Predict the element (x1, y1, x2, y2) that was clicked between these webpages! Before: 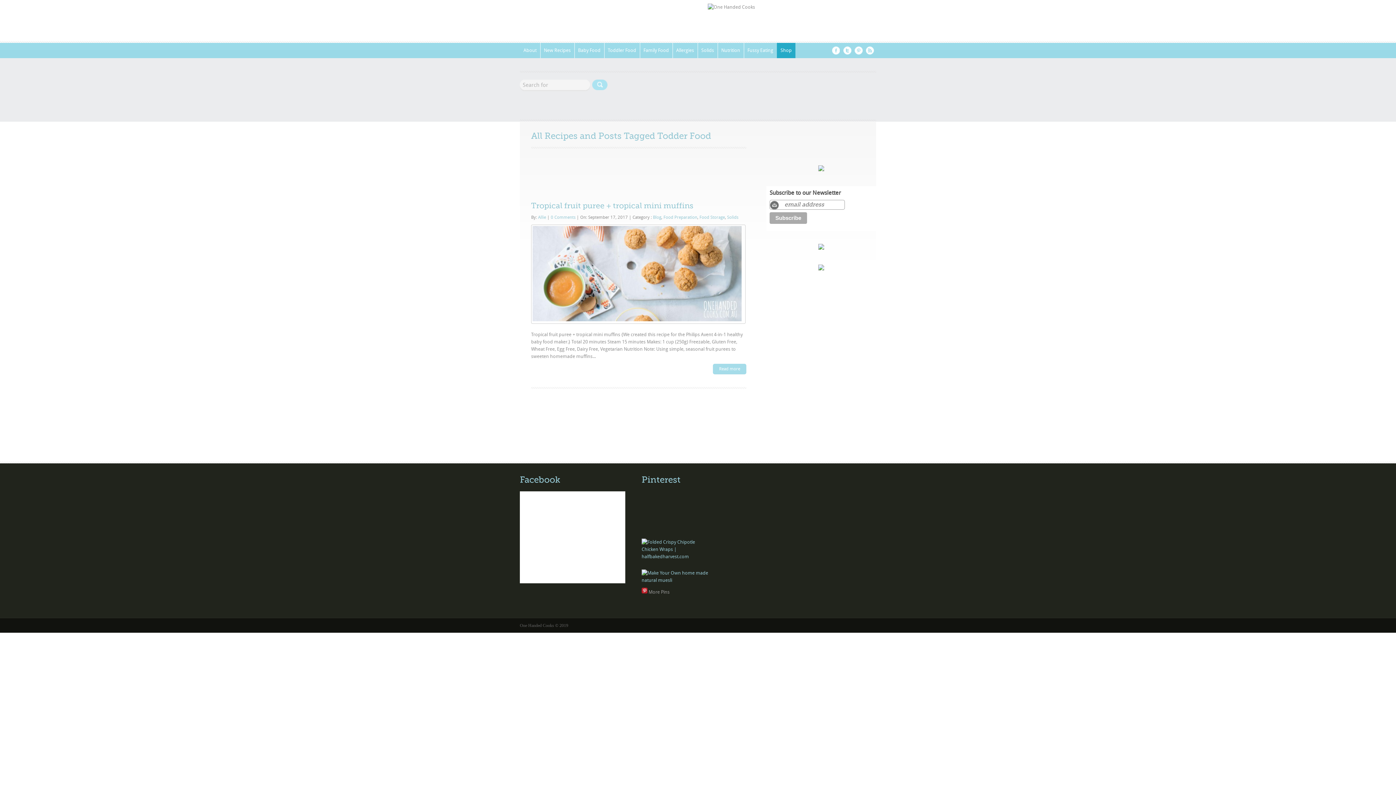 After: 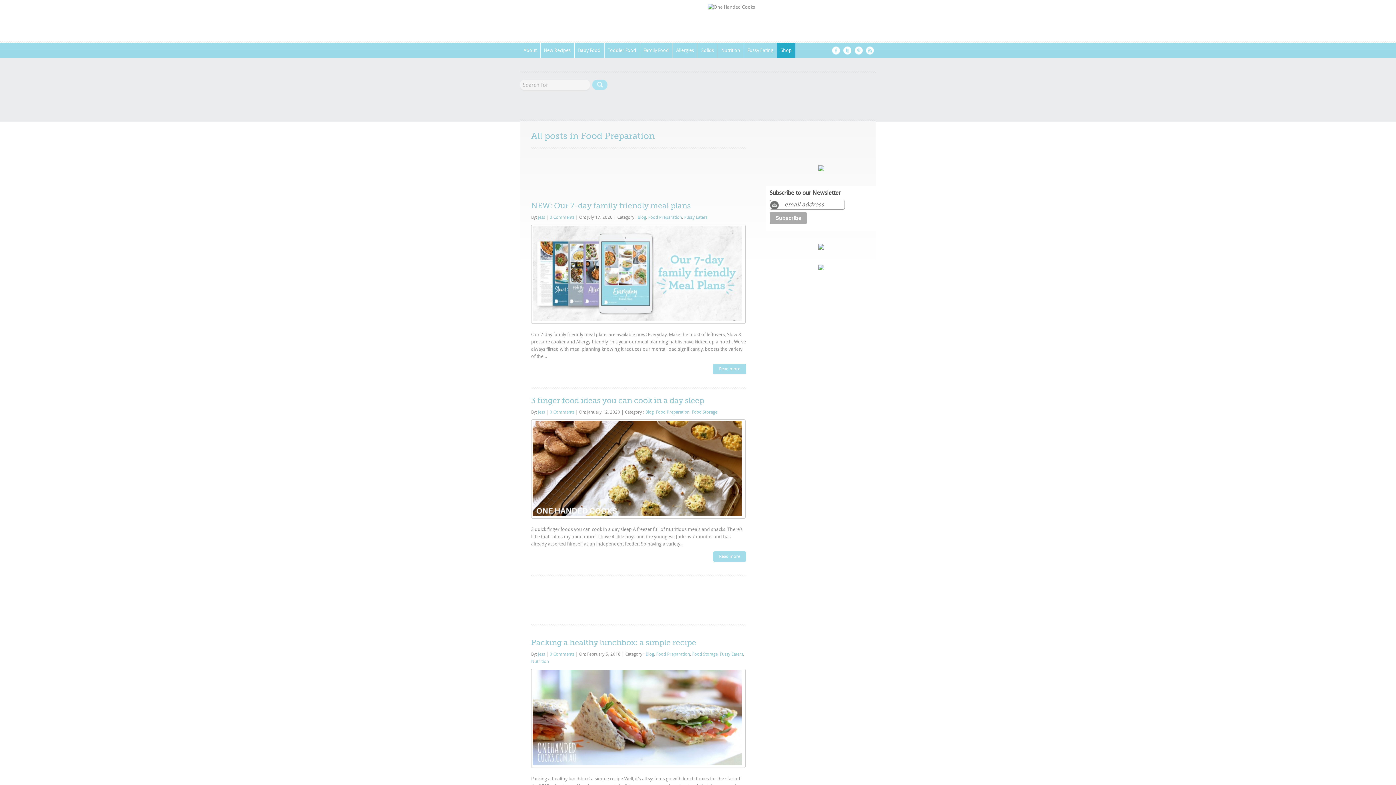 Action: label: Food Preparation bbox: (663, 214, 697, 220)